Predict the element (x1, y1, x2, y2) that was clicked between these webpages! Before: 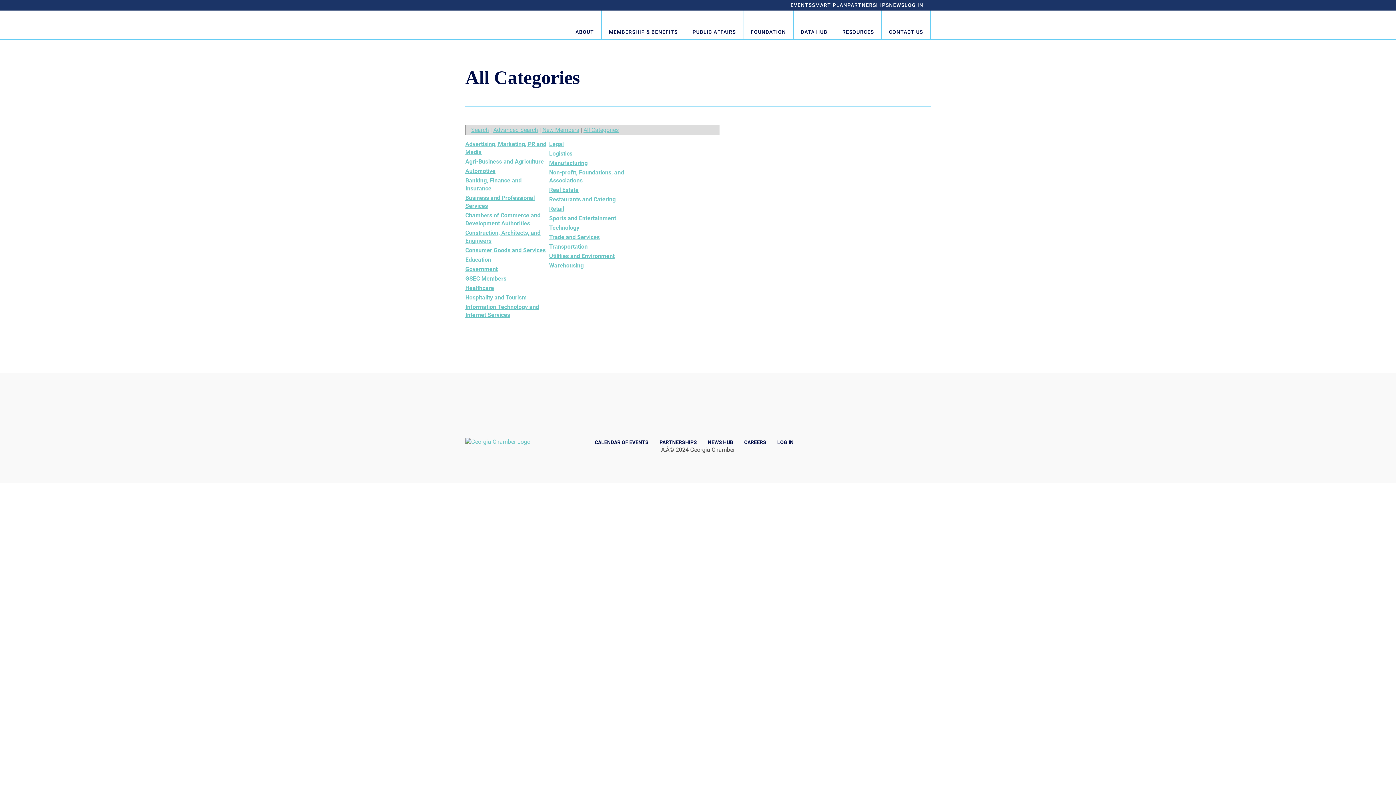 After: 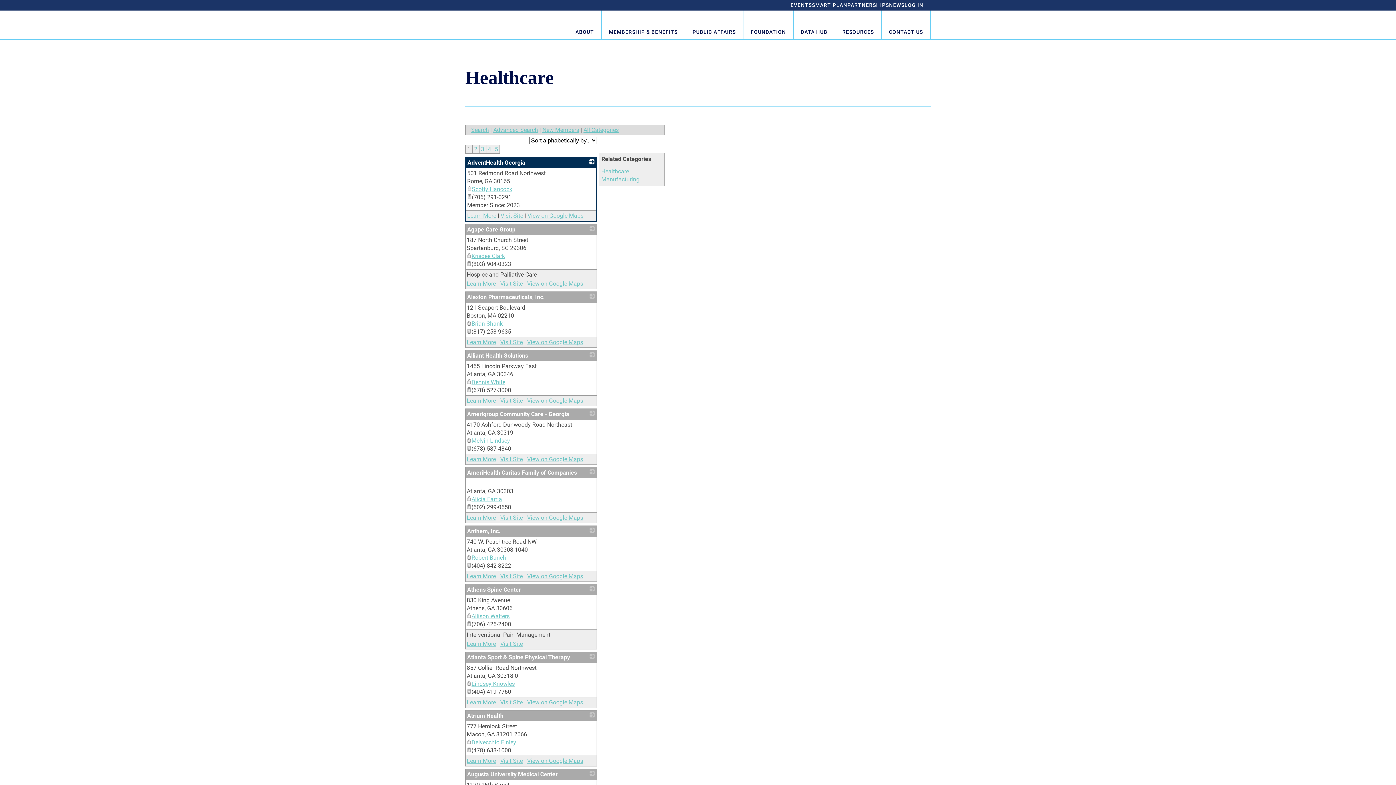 Action: bbox: (465, 284, 494, 291) label: Healthcare